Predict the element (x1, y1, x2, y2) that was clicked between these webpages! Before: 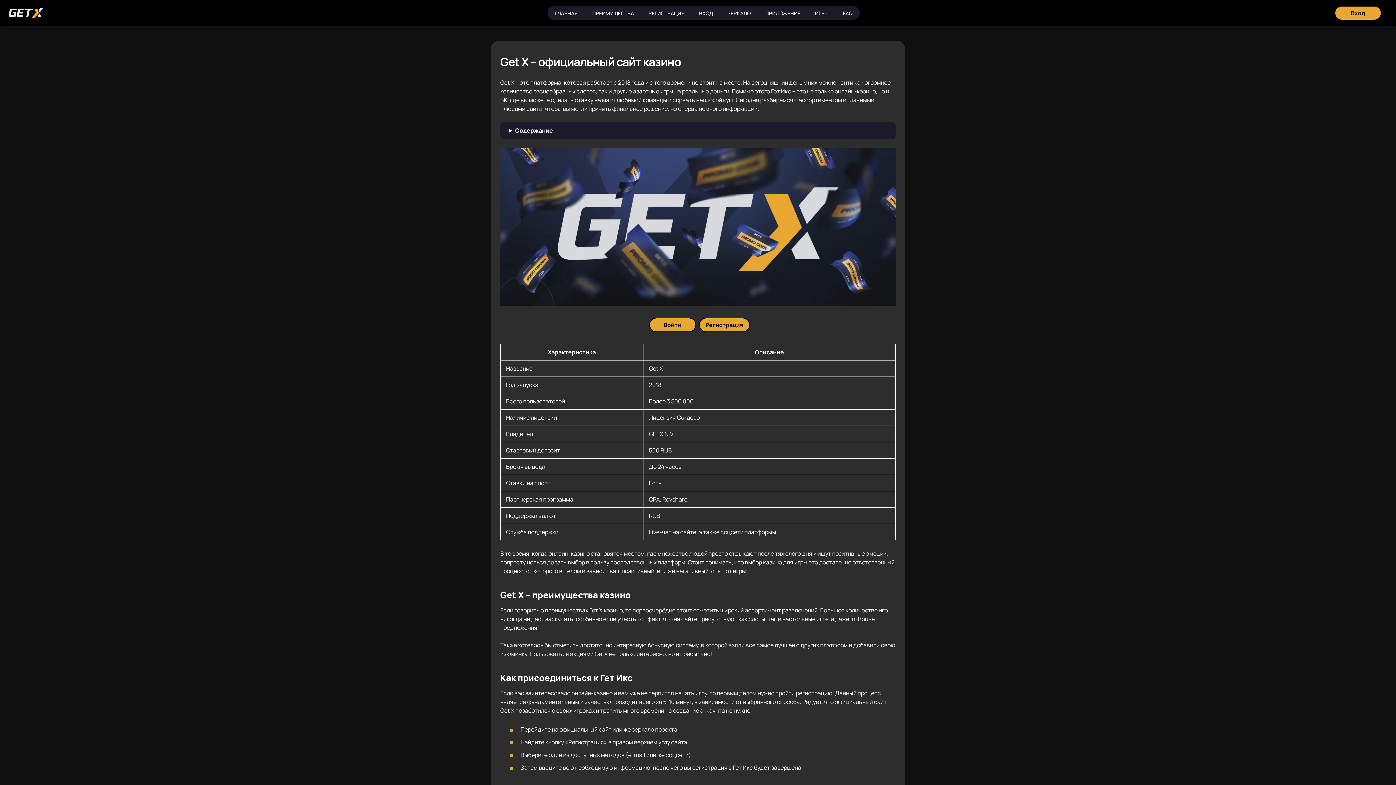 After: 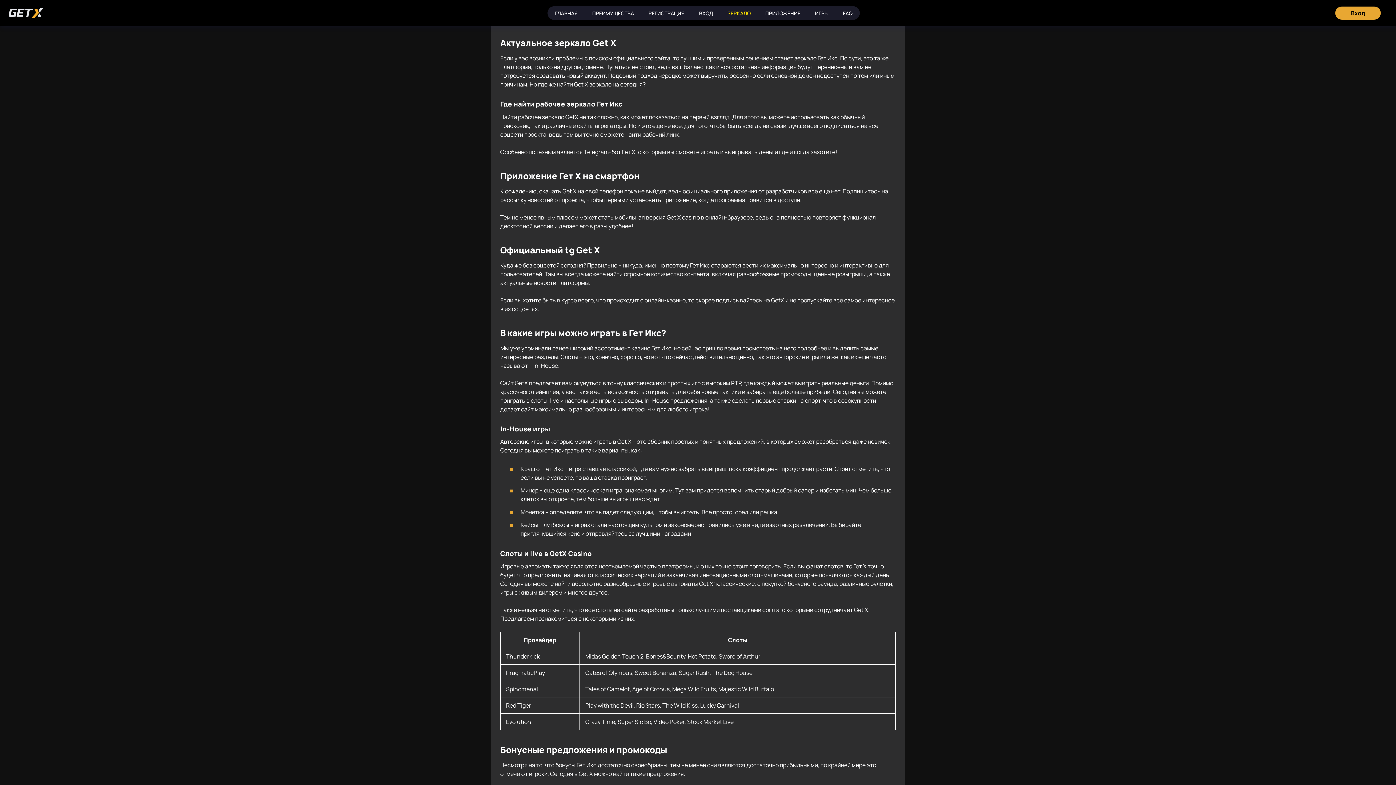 Action: bbox: (720, 6, 758, 20) label: ЗЕРКАЛО